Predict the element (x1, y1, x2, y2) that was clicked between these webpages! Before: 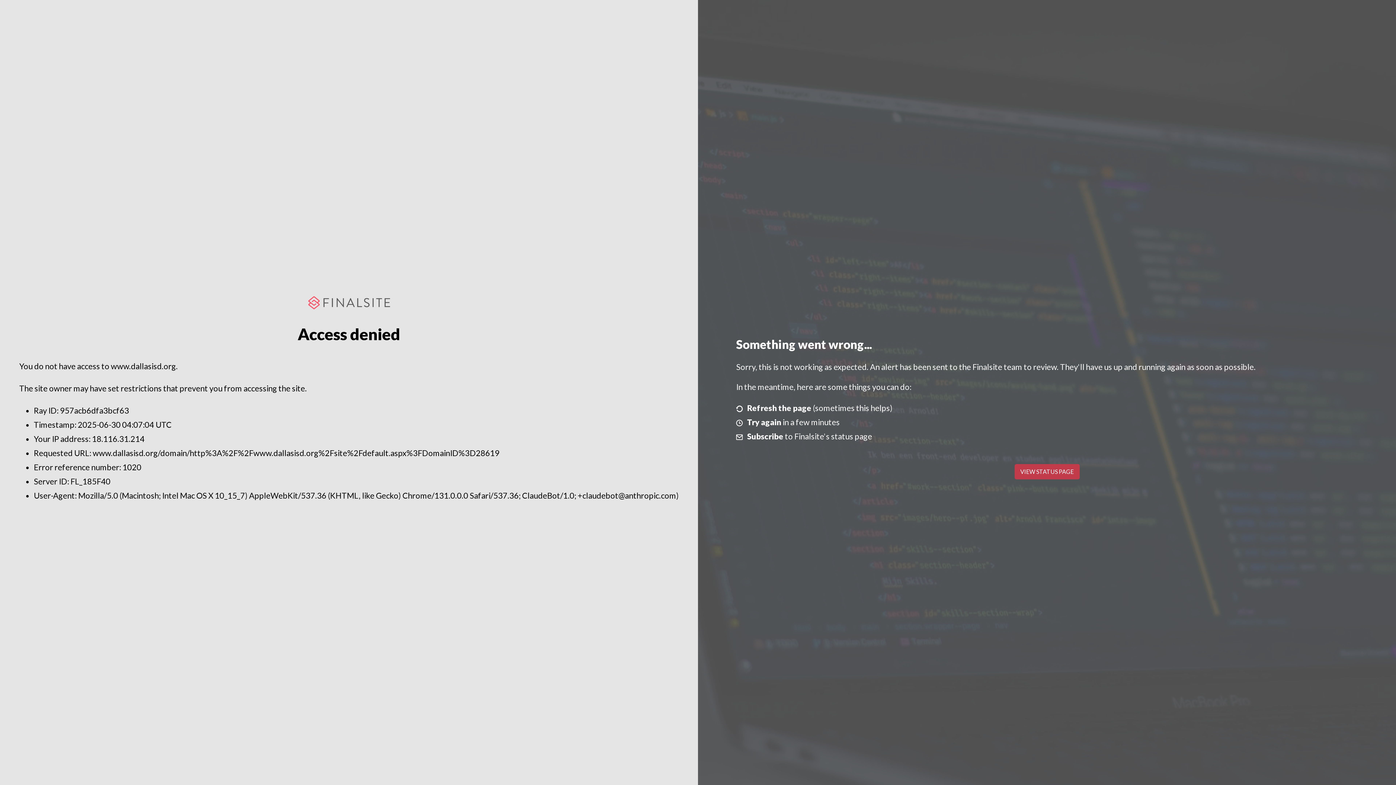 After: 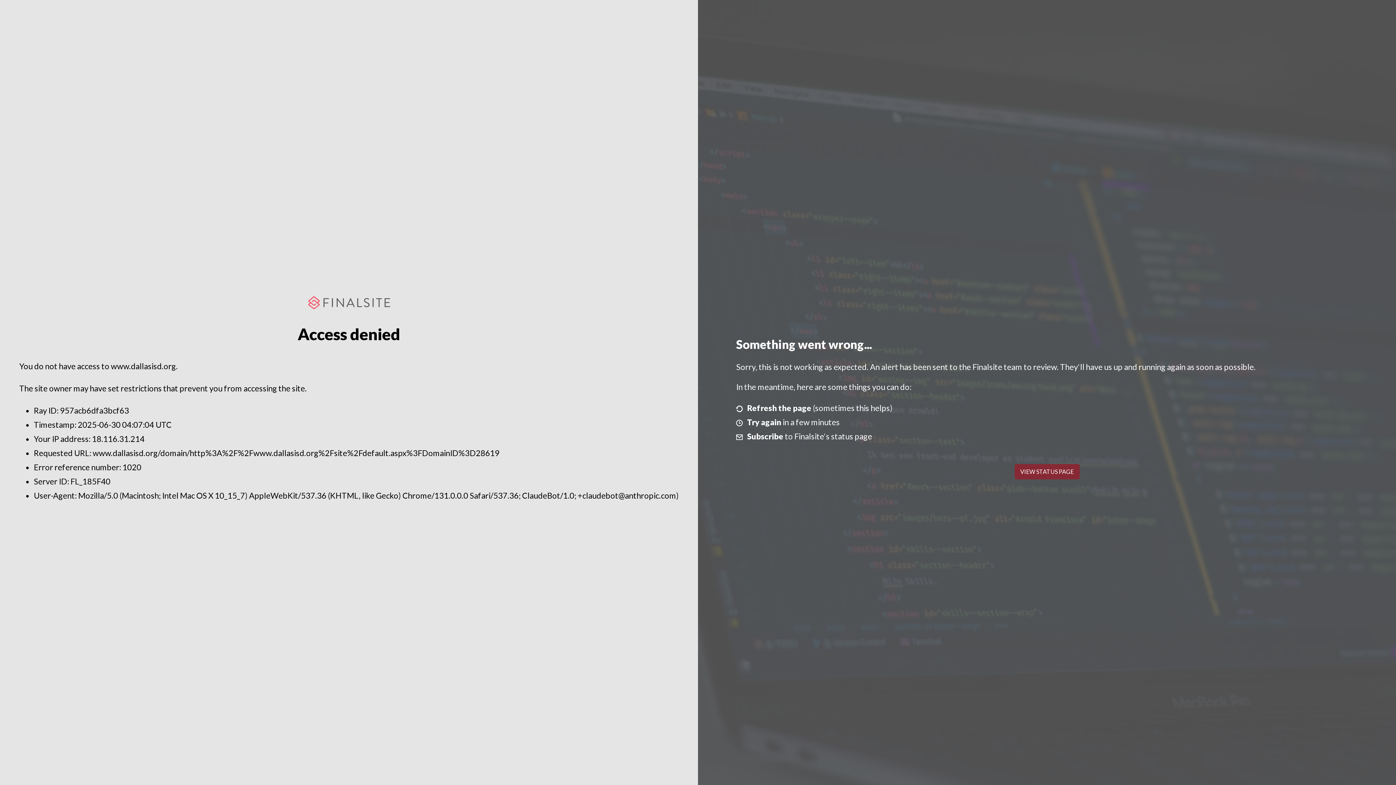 Action: bbox: (1014, 464, 1079, 479) label: VIEW STATUS PAGE